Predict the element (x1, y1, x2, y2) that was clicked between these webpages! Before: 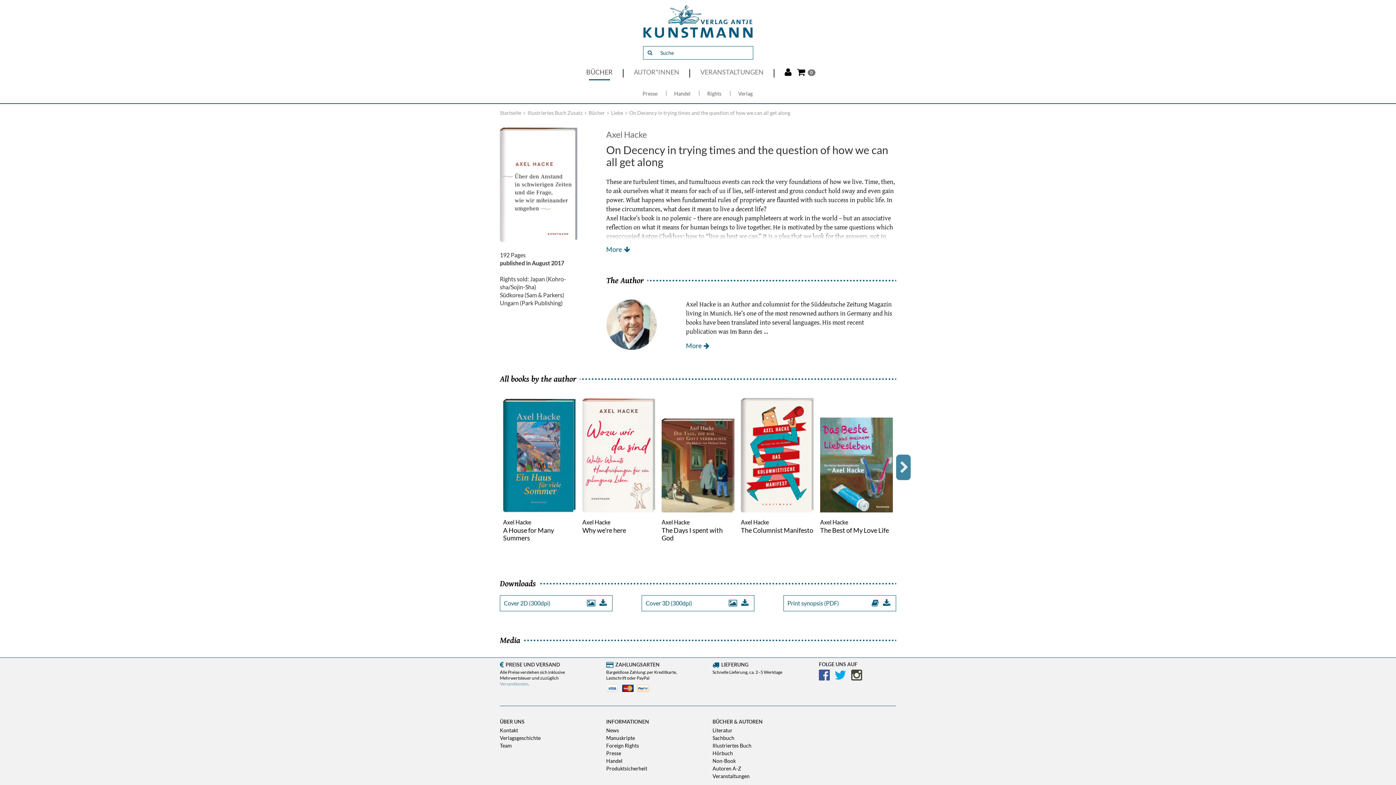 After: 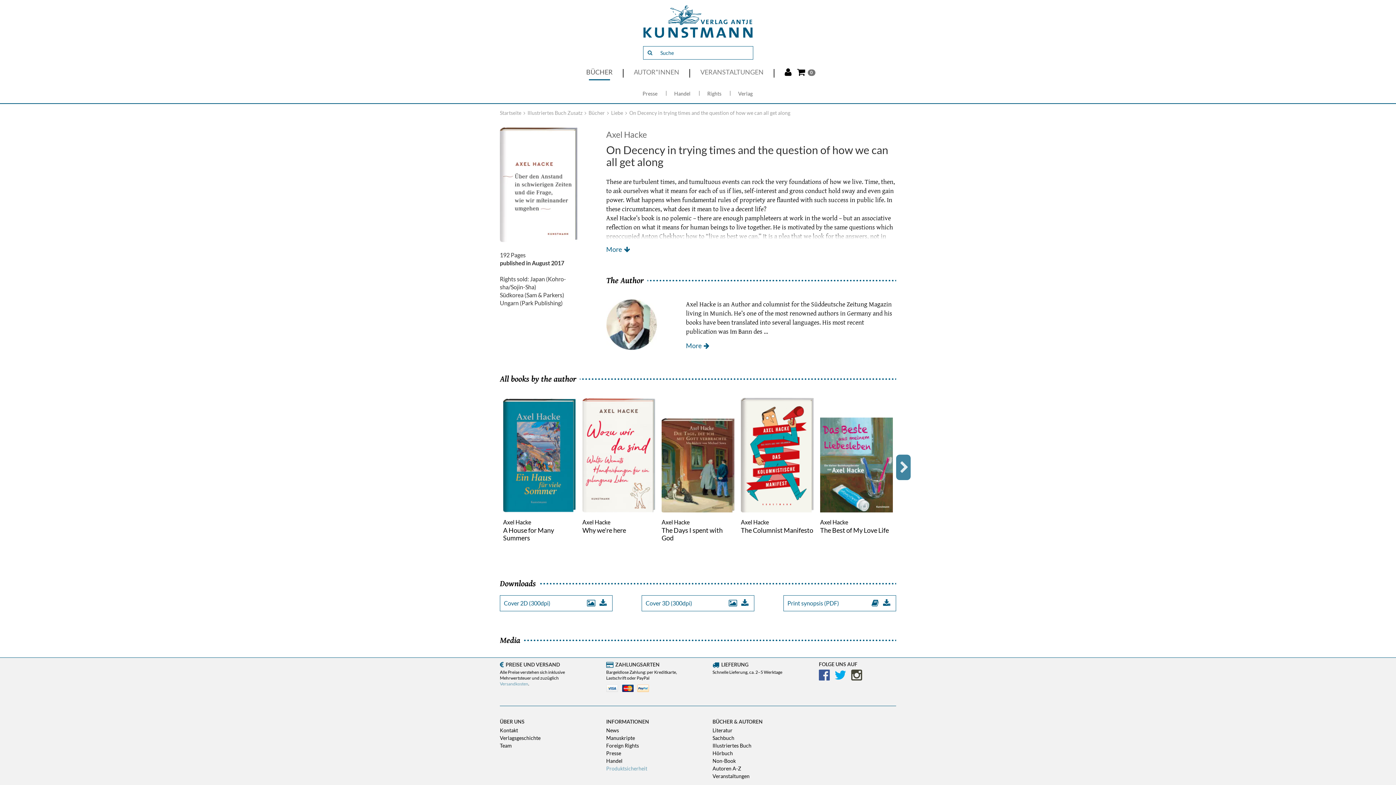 Action: bbox: (606, 765, 647, 772) label: Produktsicherheit